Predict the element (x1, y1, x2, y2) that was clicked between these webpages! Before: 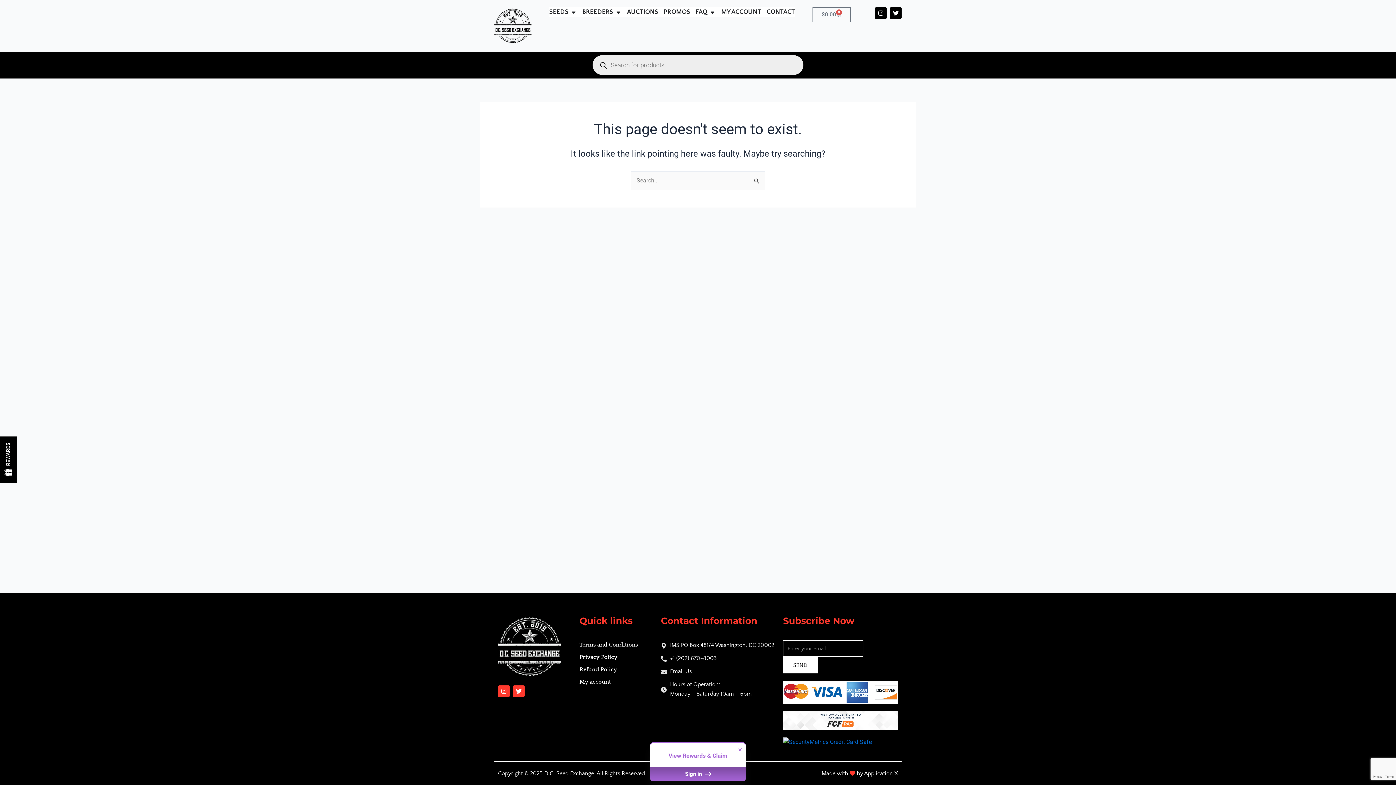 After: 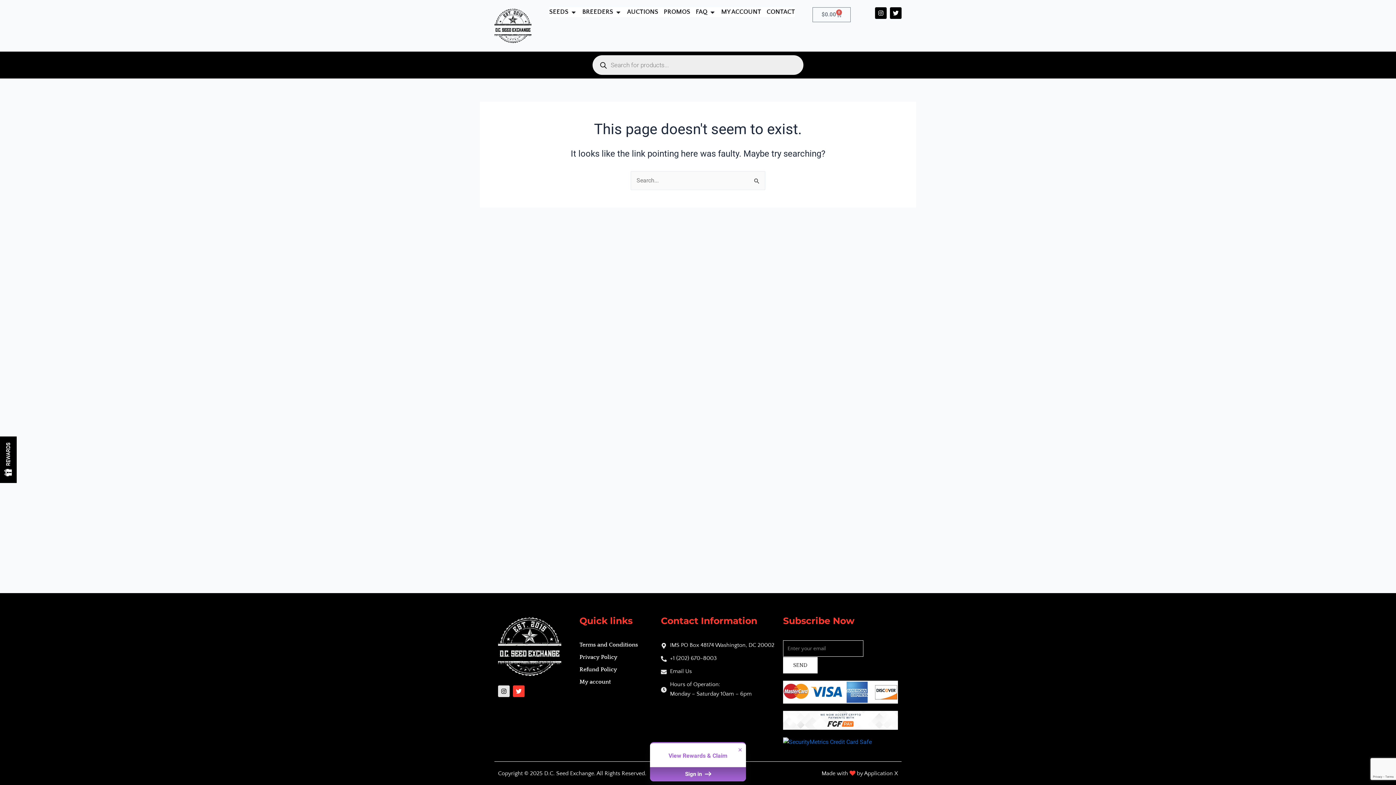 Action: label: Instagram bbox: (498, 685, 509, 697)